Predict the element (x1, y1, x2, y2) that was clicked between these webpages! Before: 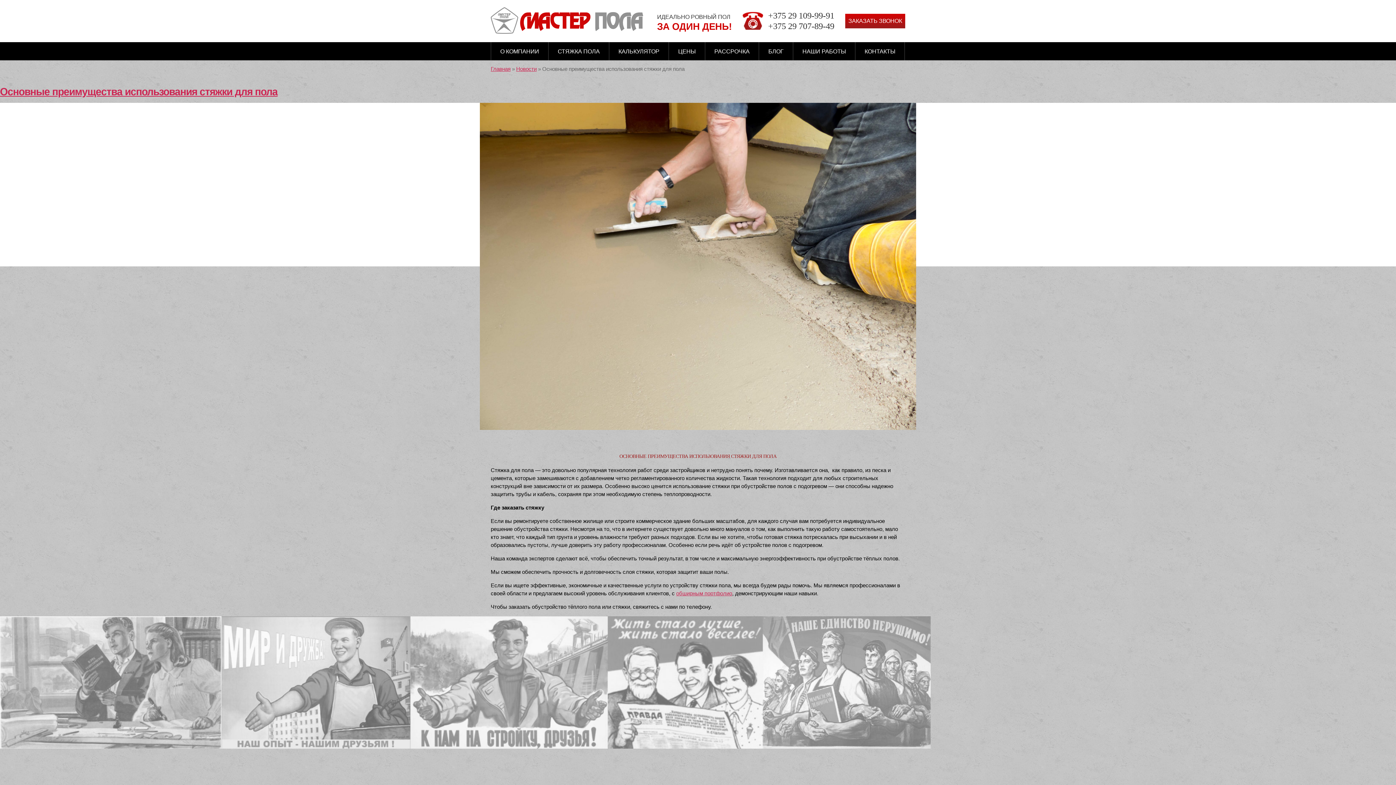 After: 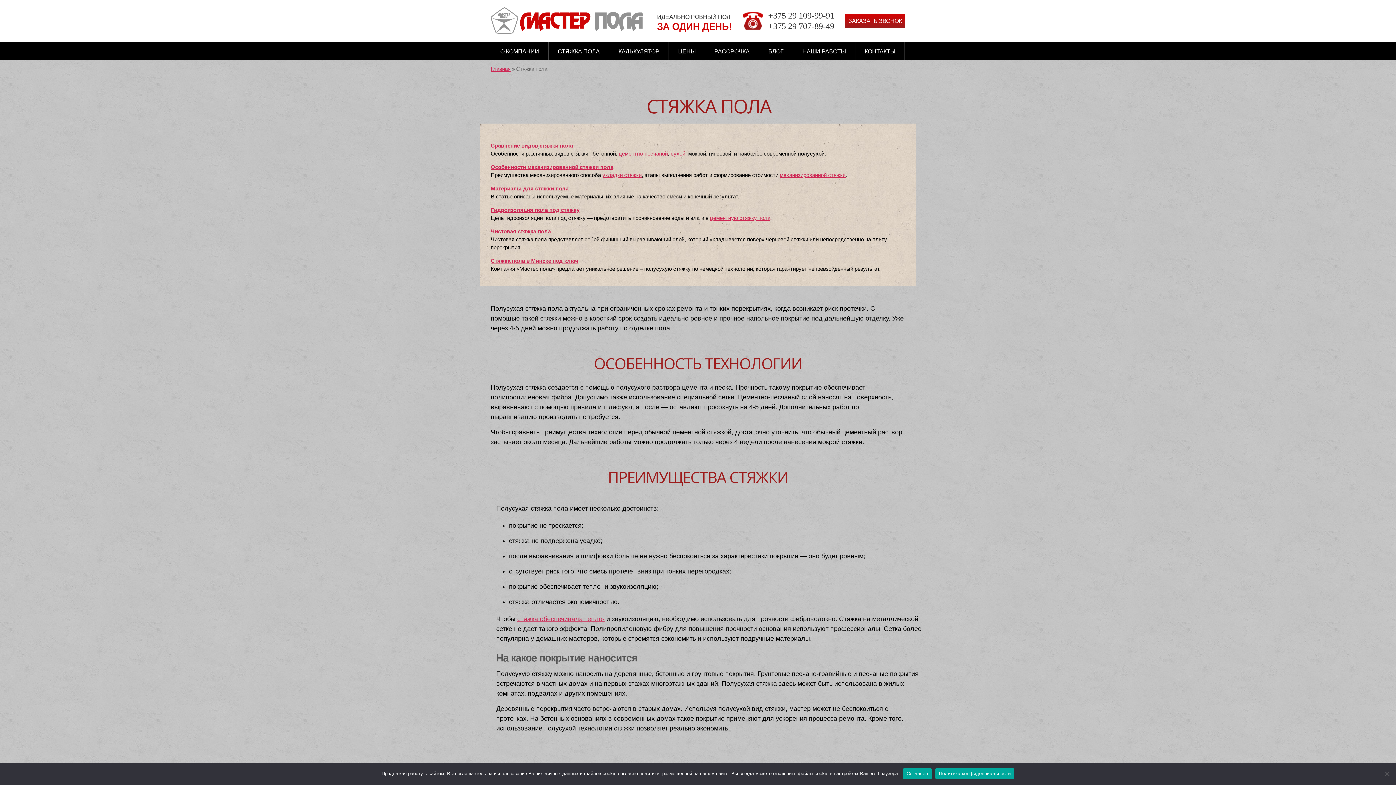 Action: label: СТЯЖКА ПОЛА bbox: (550, 42, 607, 60)